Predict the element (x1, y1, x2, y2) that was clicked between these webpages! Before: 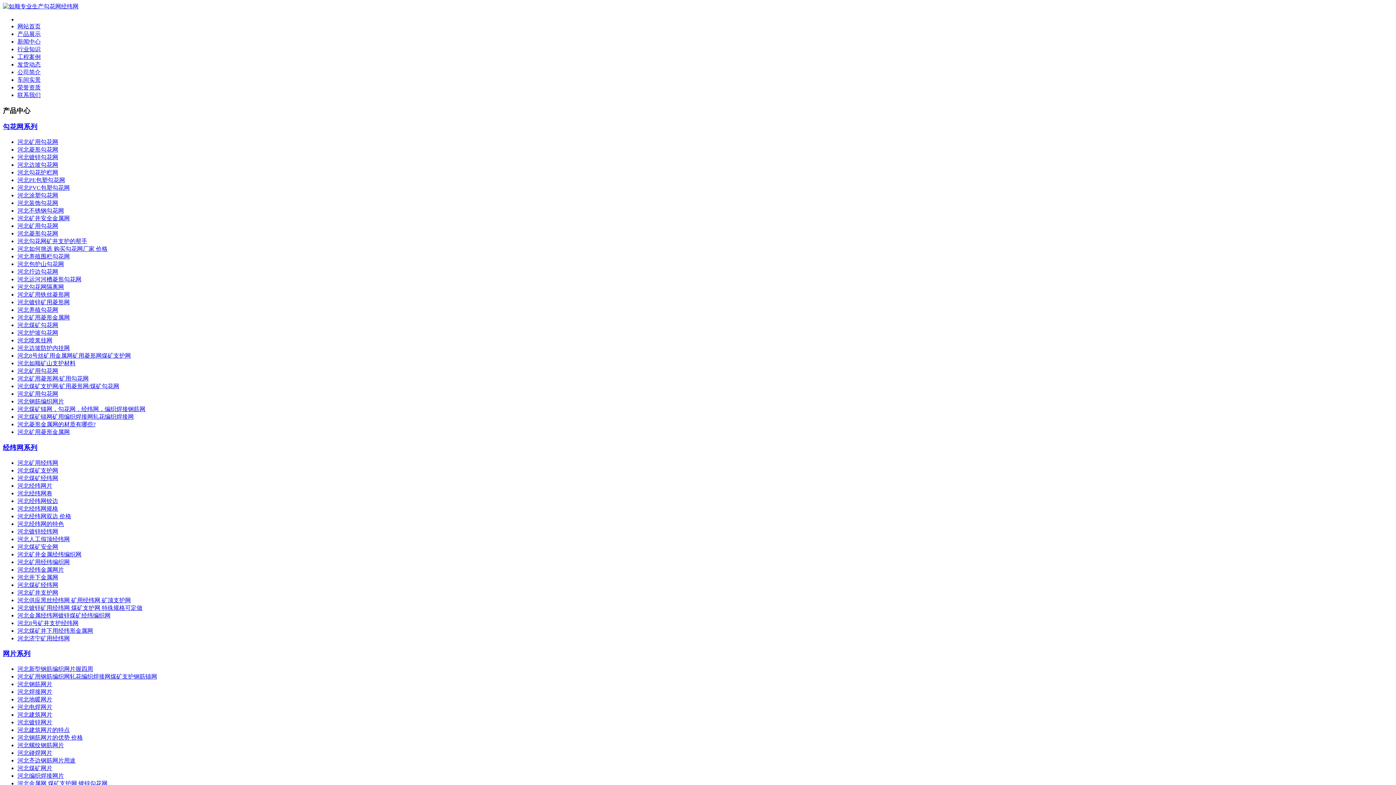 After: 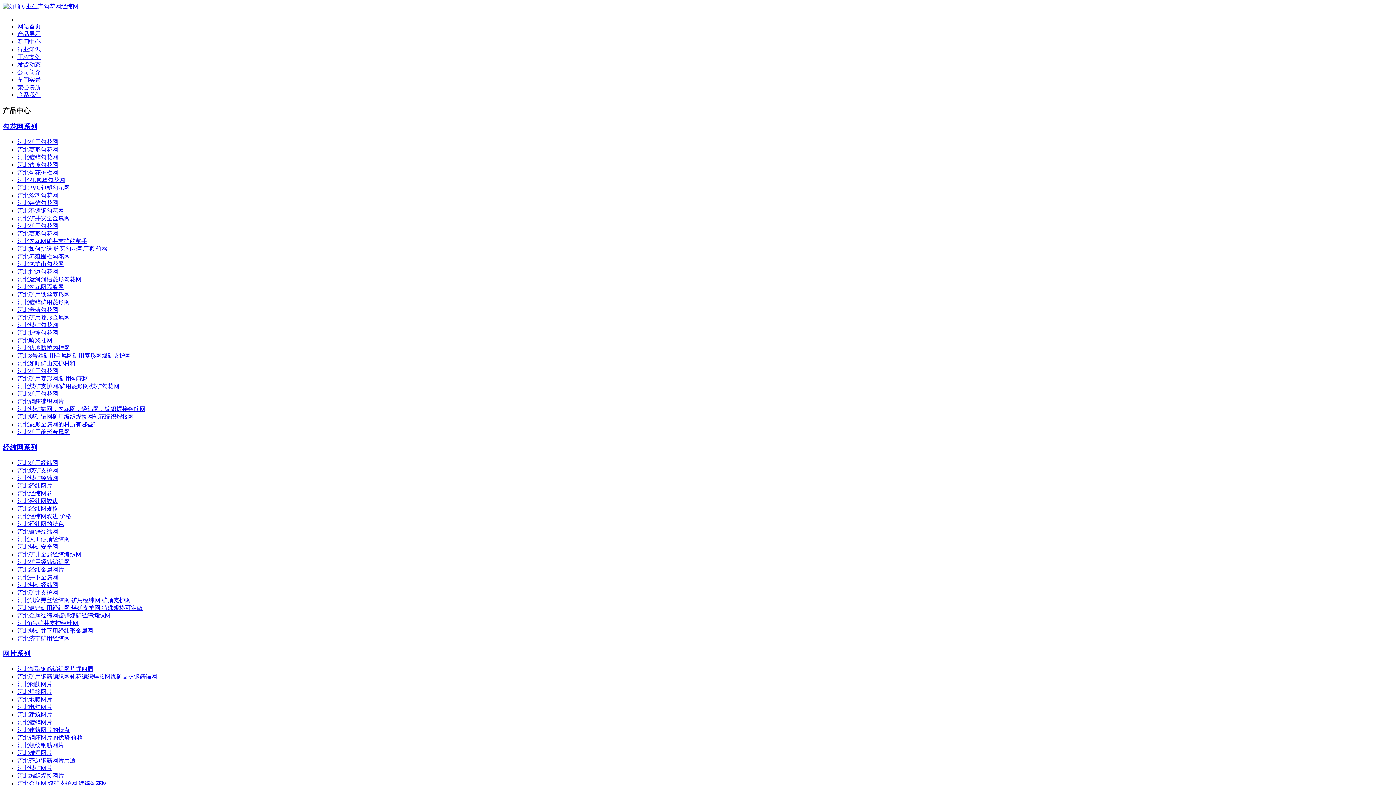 Action: label: 河北矿用铁丝菱形网 bbox: (17, 291, 69, 297)